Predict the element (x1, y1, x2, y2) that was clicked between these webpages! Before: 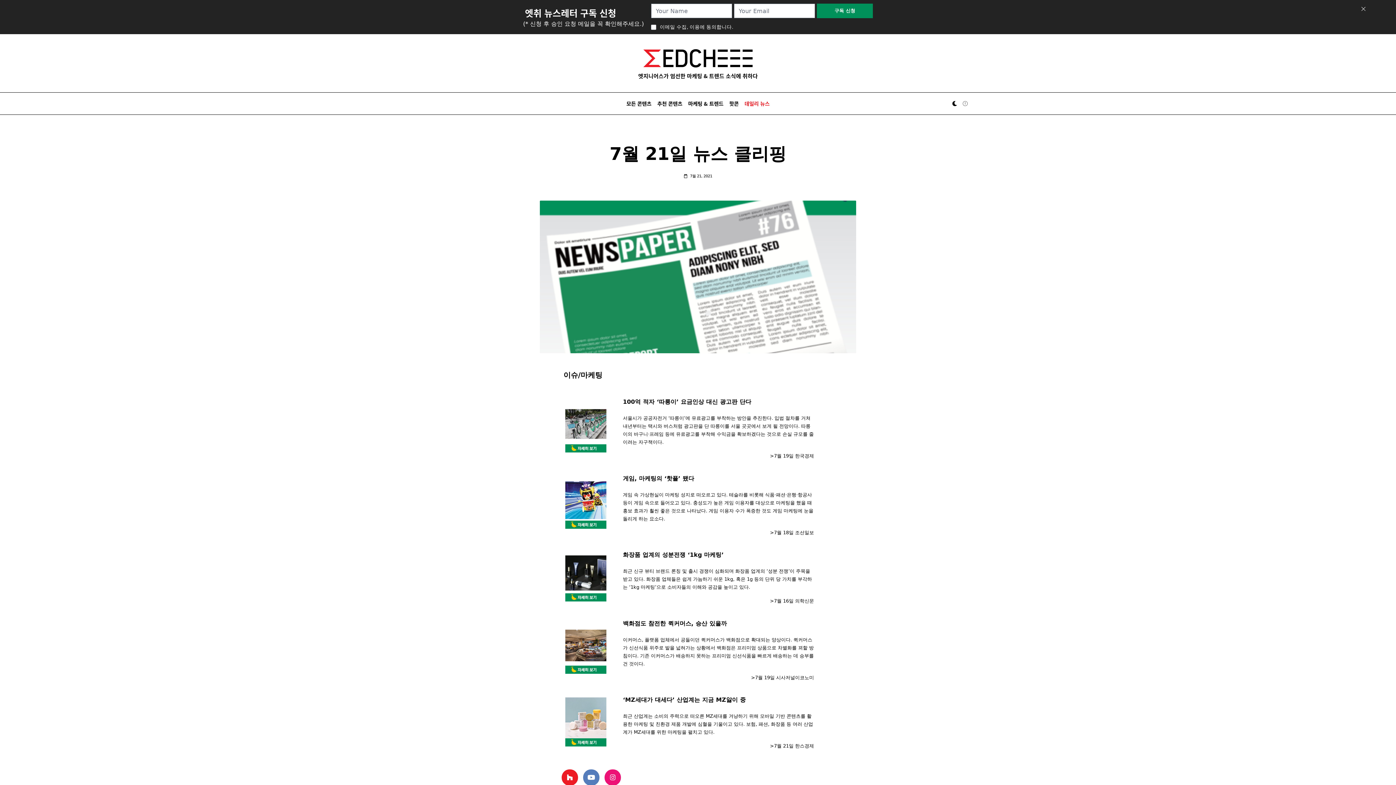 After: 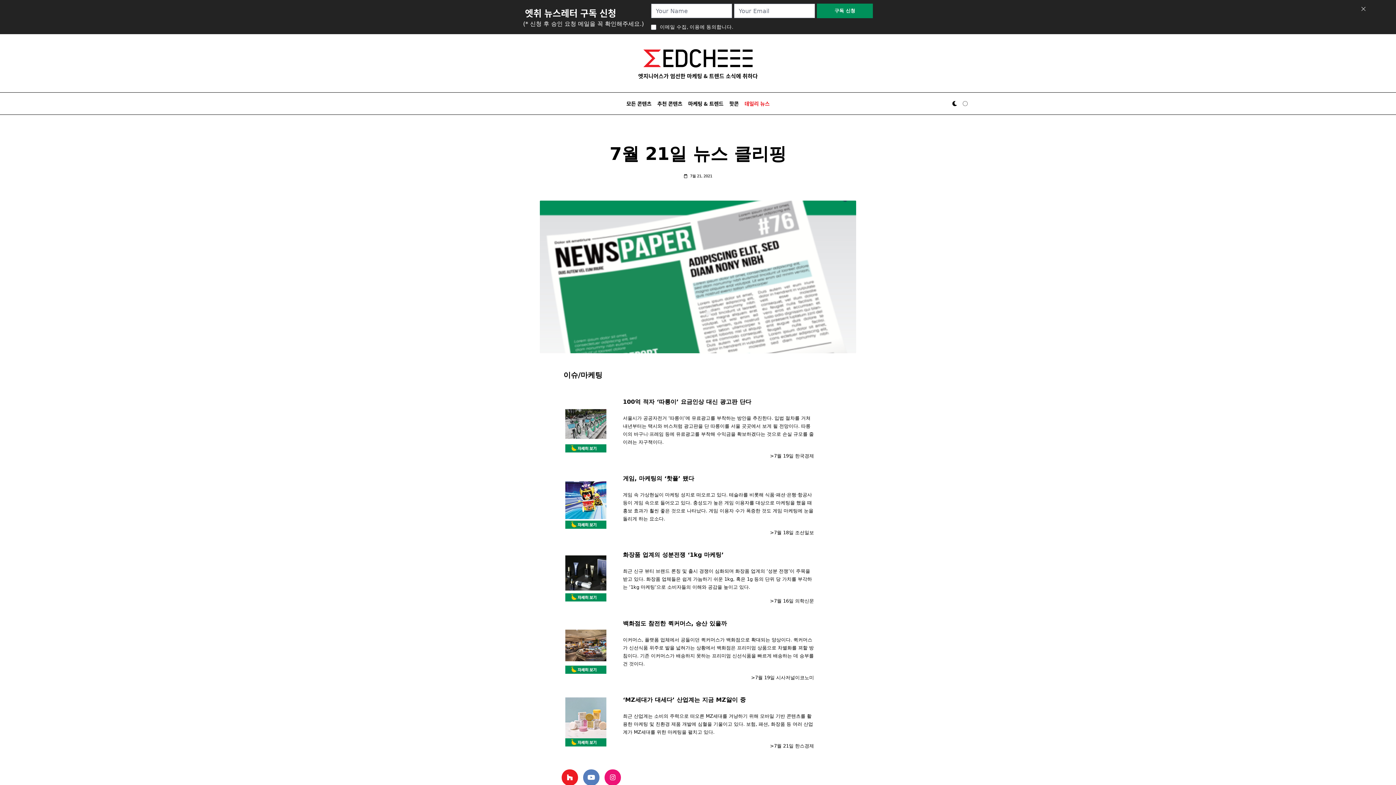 Action: bbox: (561, 552, 602, 601)